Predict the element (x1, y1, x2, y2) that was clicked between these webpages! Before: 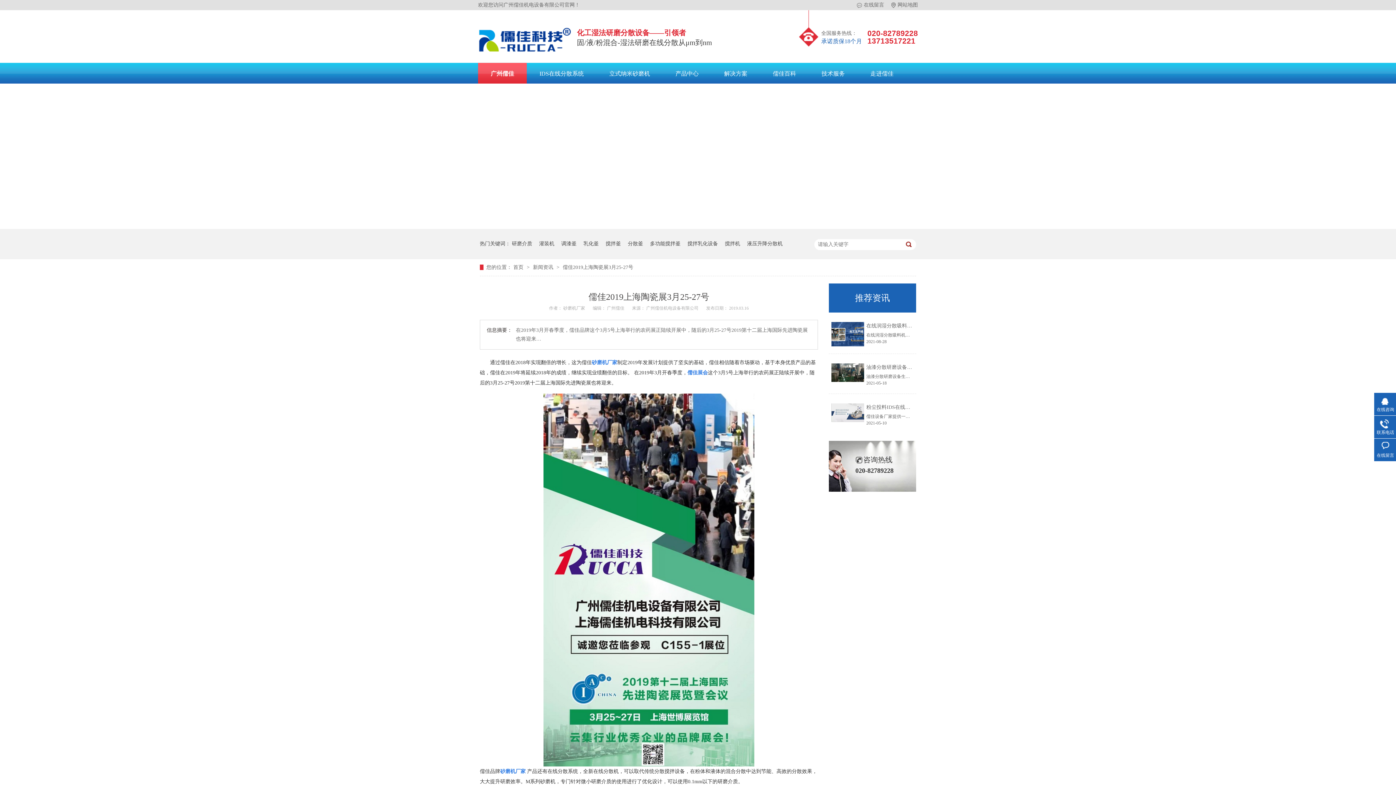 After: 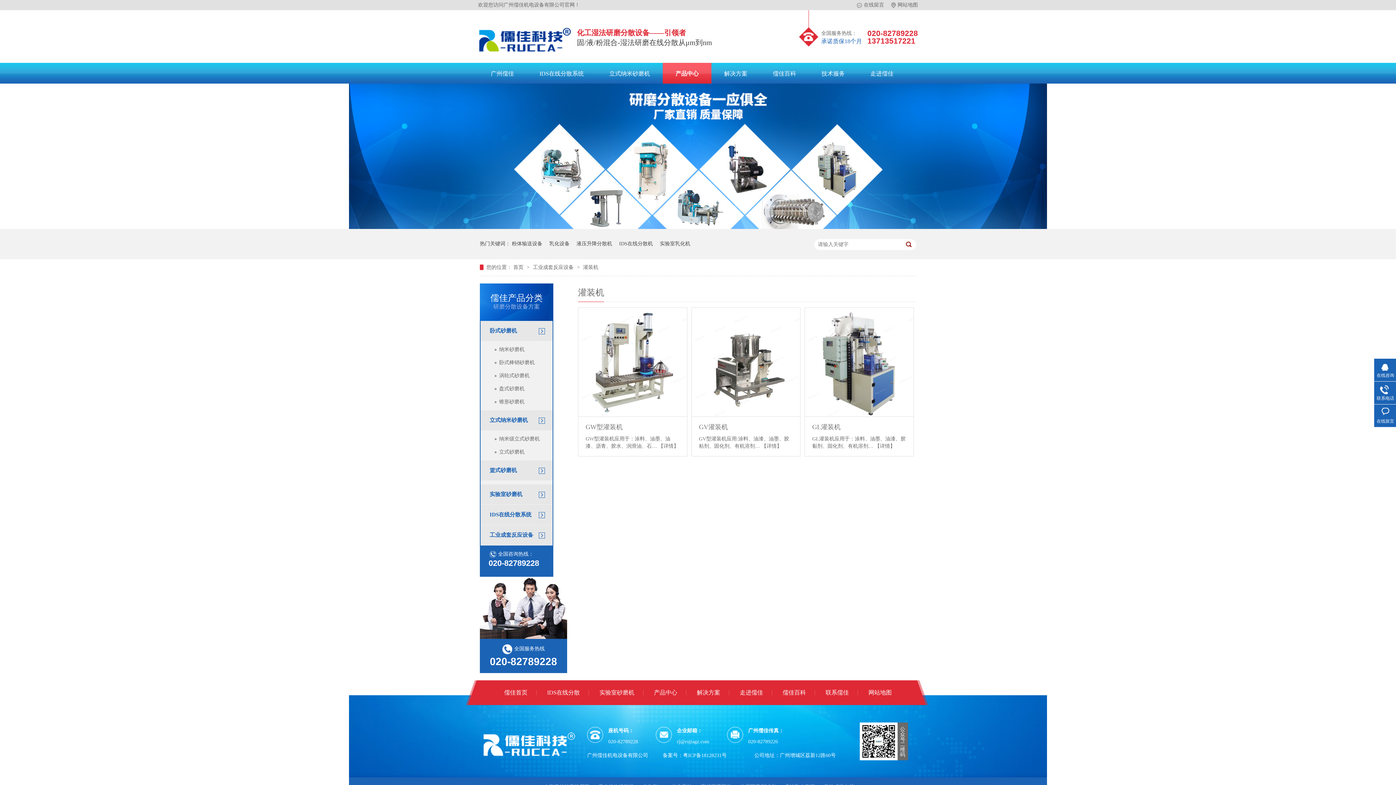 Action: bbox: (539, 229, 554, 258) label: 灌装机